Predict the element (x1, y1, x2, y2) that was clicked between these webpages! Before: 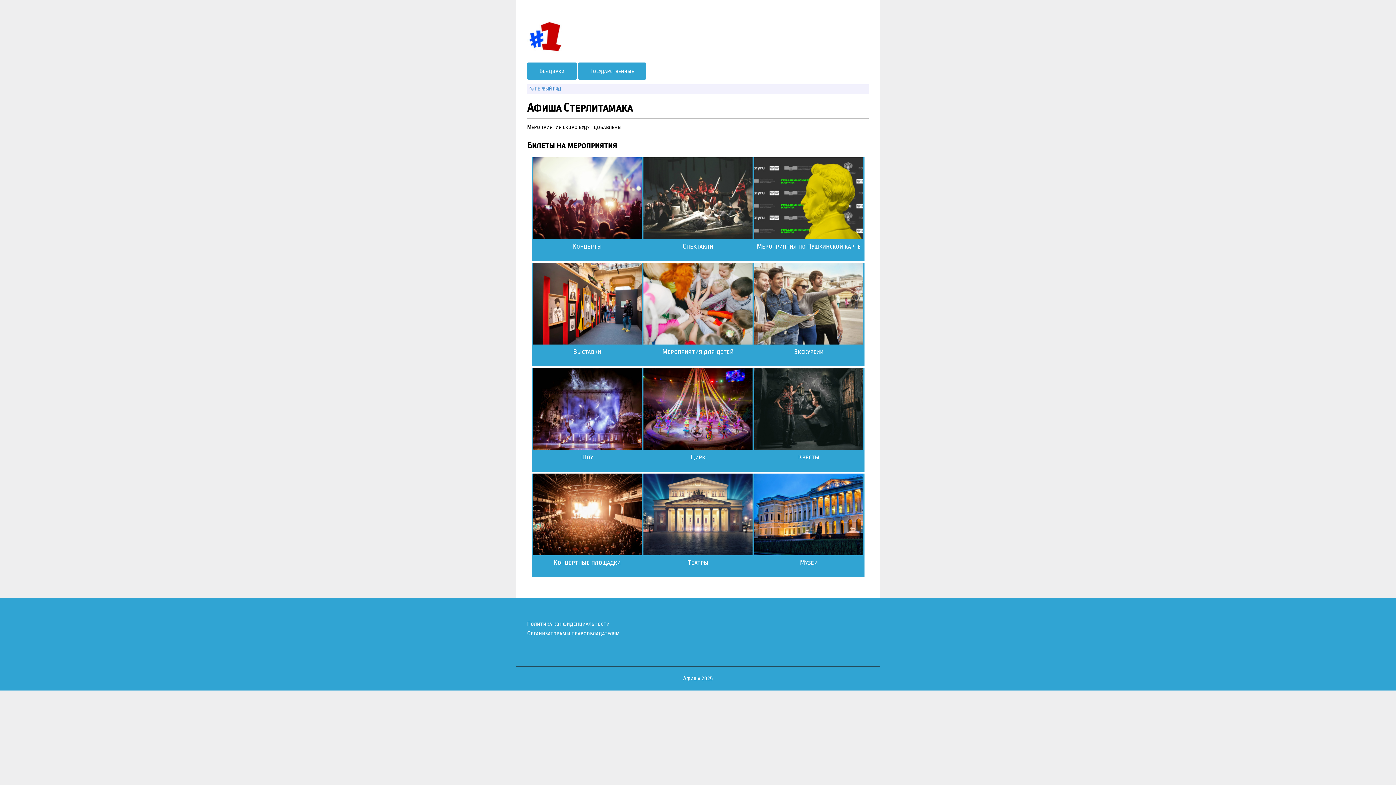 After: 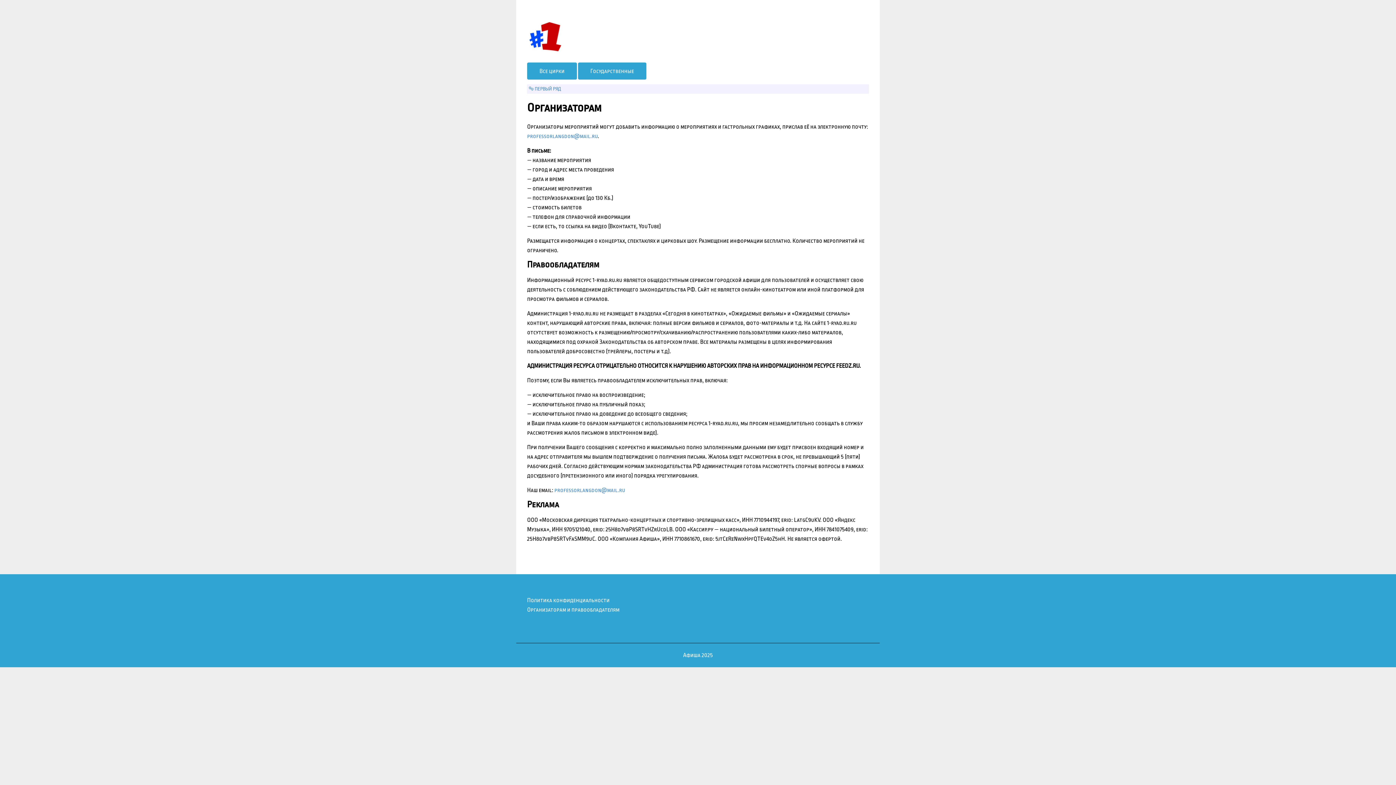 Action: label: Организаторам и правообладателям bbox: (527, 630, 619, 636)